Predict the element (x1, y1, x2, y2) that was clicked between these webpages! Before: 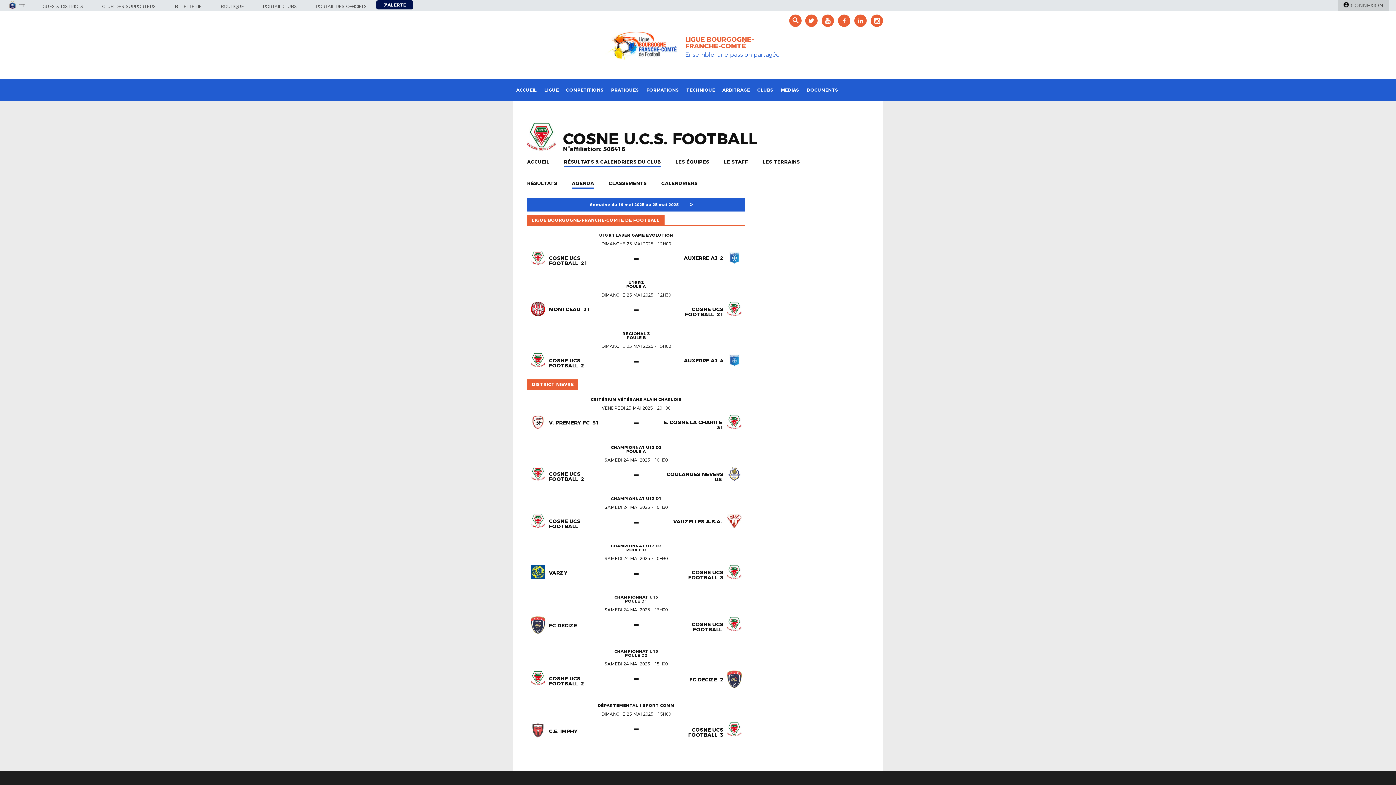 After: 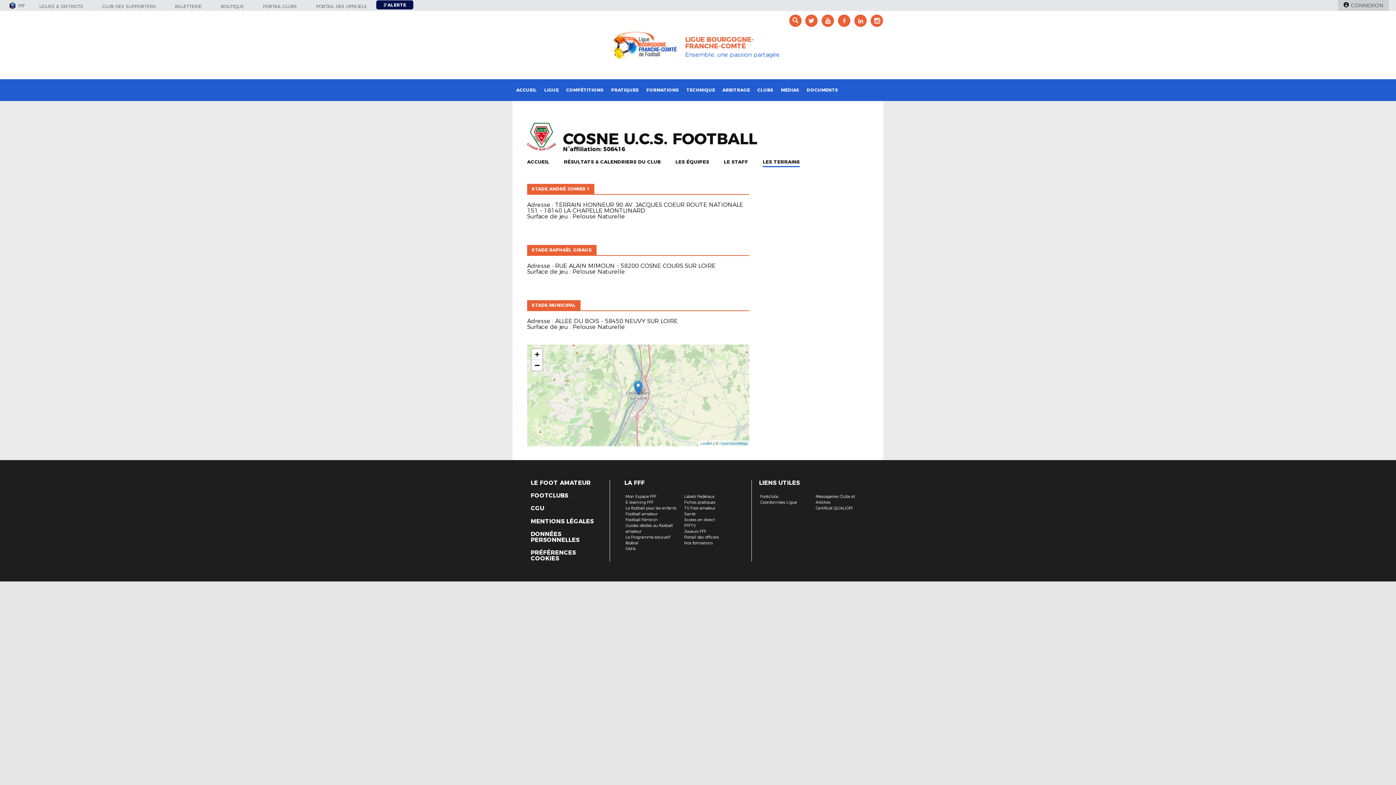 Action: bbox: (762, 159, 800, 166) label: LES TERRAINS